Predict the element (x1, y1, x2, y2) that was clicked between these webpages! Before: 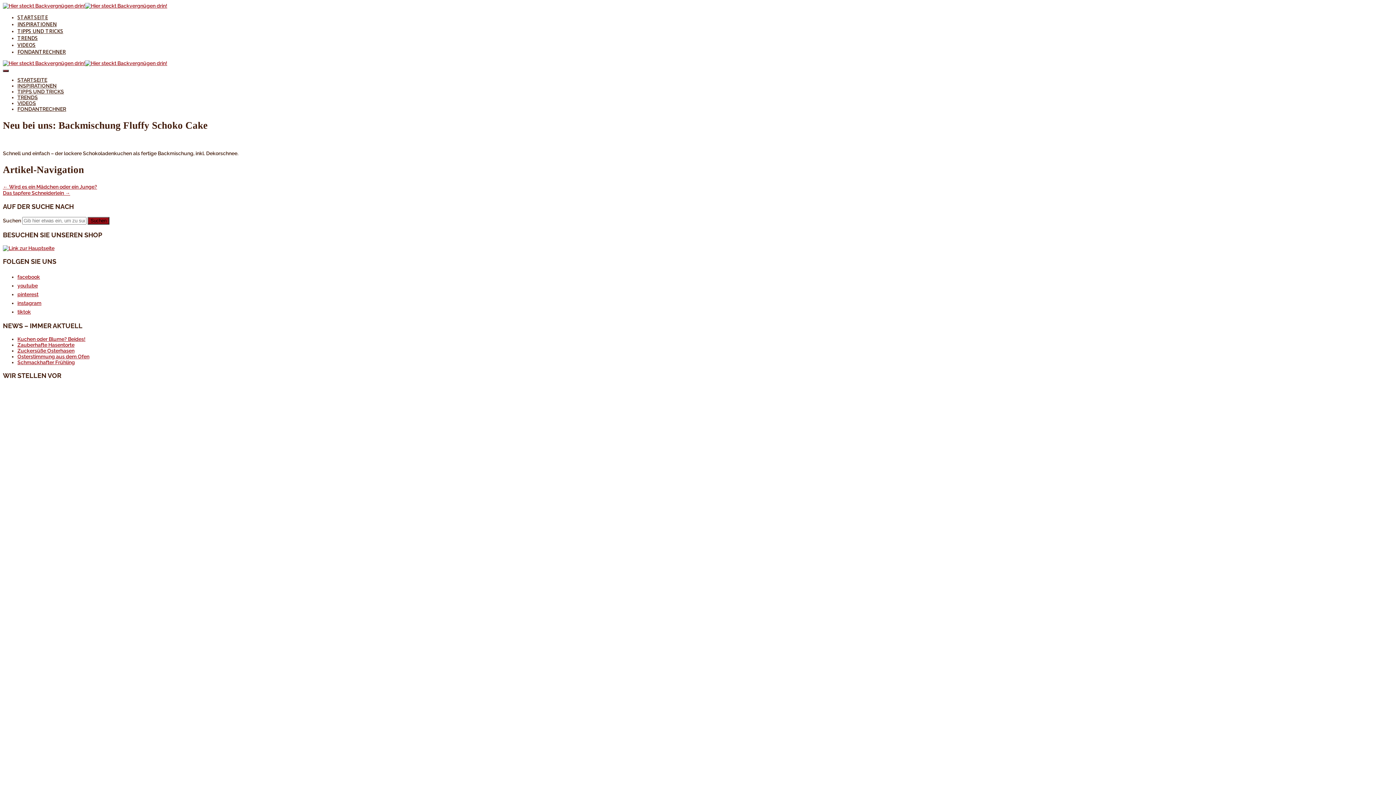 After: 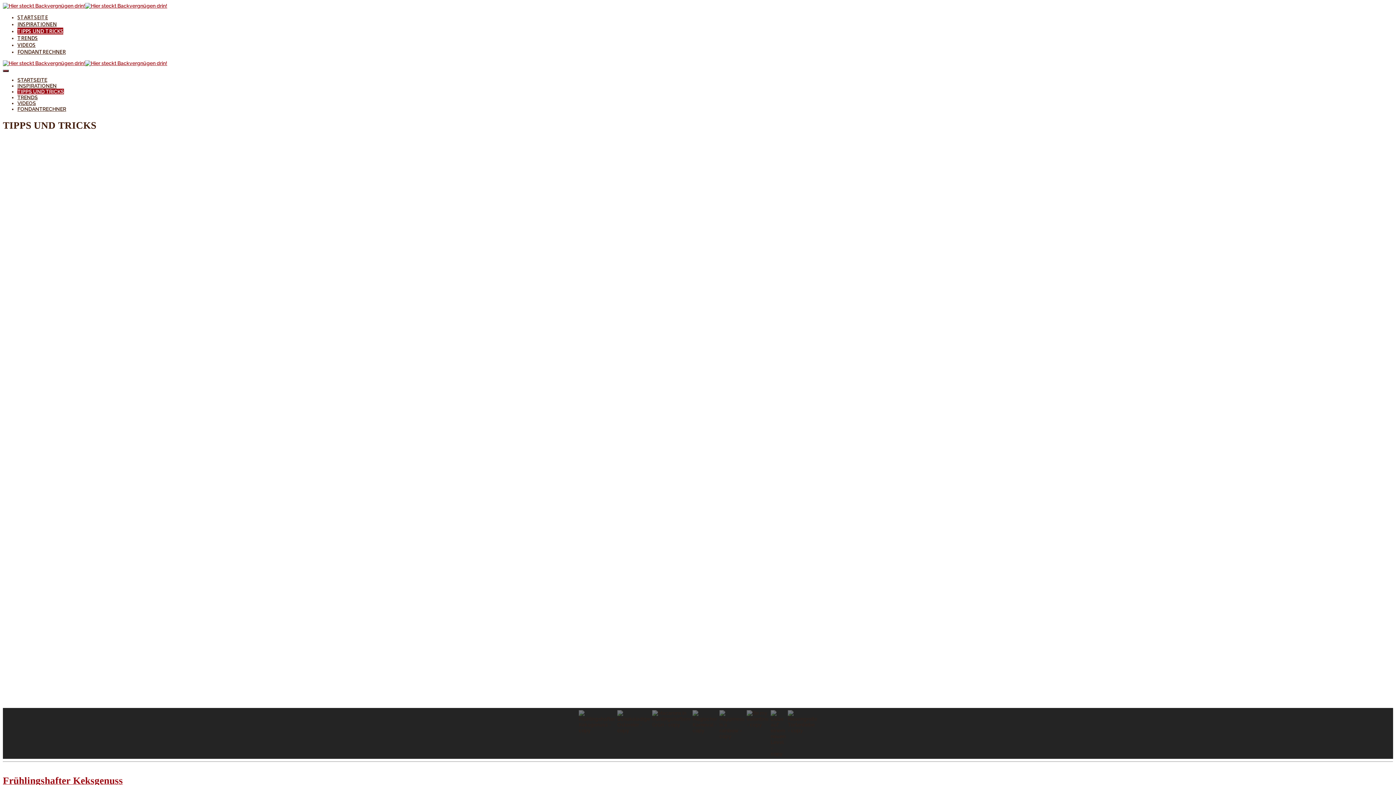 Action: bbox: (17, 27, 63, 34) label: TIPPS UND TRICKS